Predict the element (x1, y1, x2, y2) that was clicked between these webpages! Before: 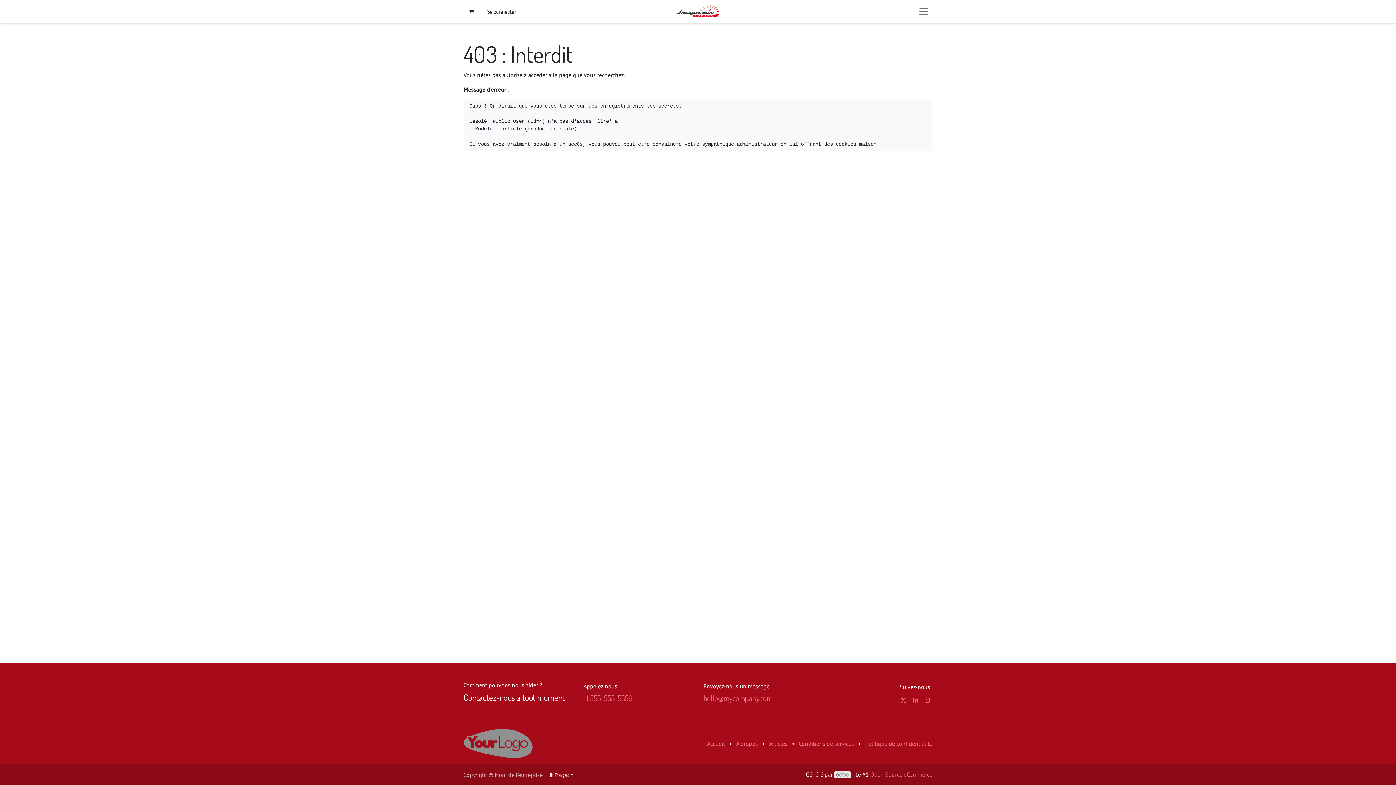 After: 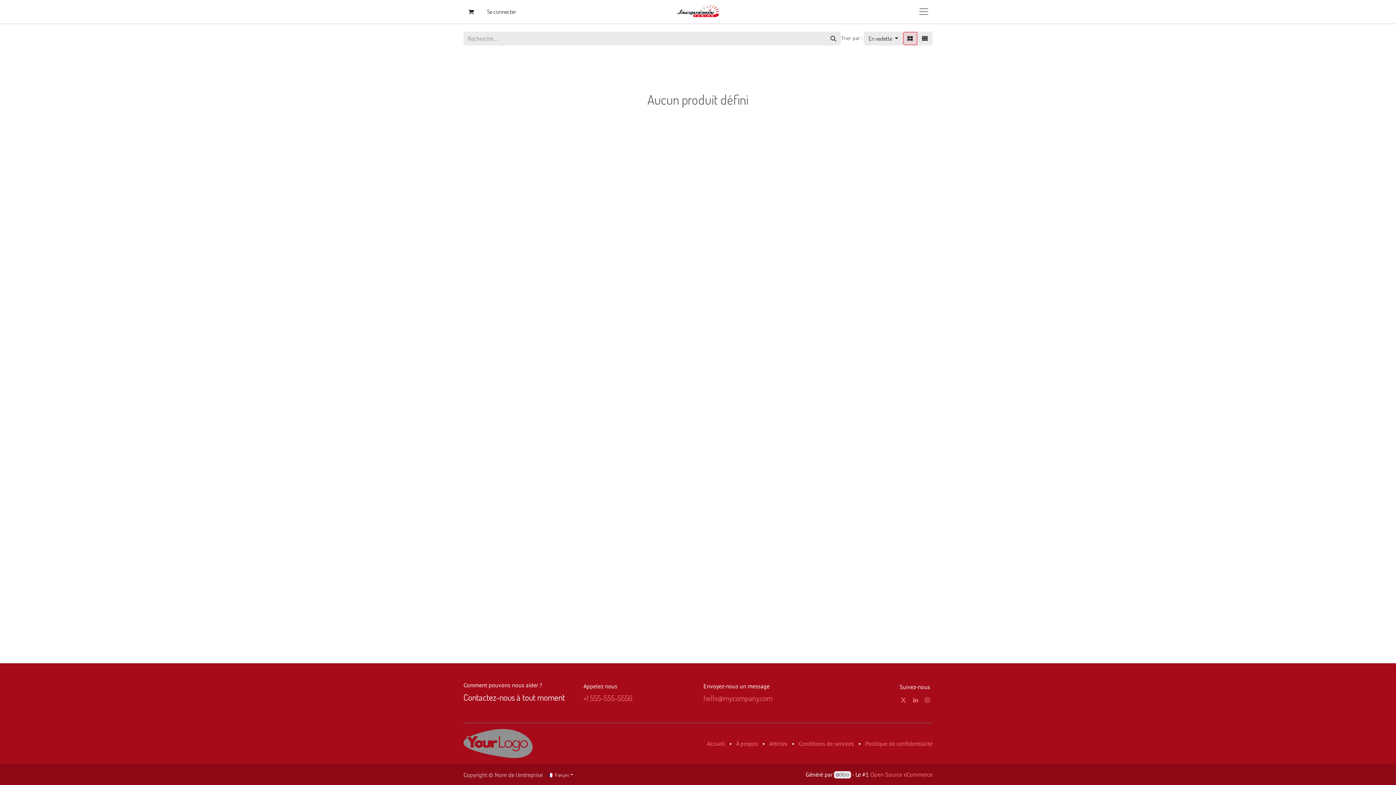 Action: bbox: (674, 4, 721, 18)